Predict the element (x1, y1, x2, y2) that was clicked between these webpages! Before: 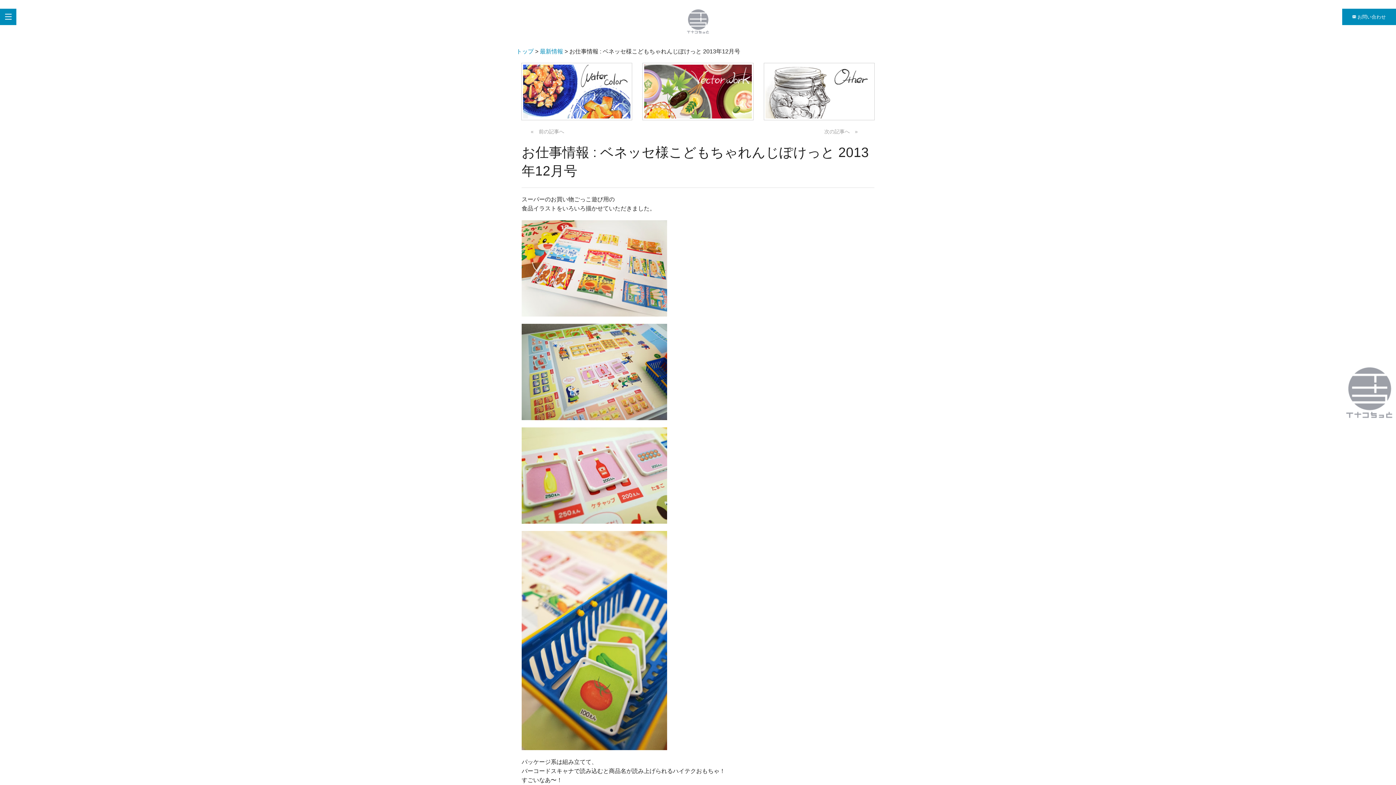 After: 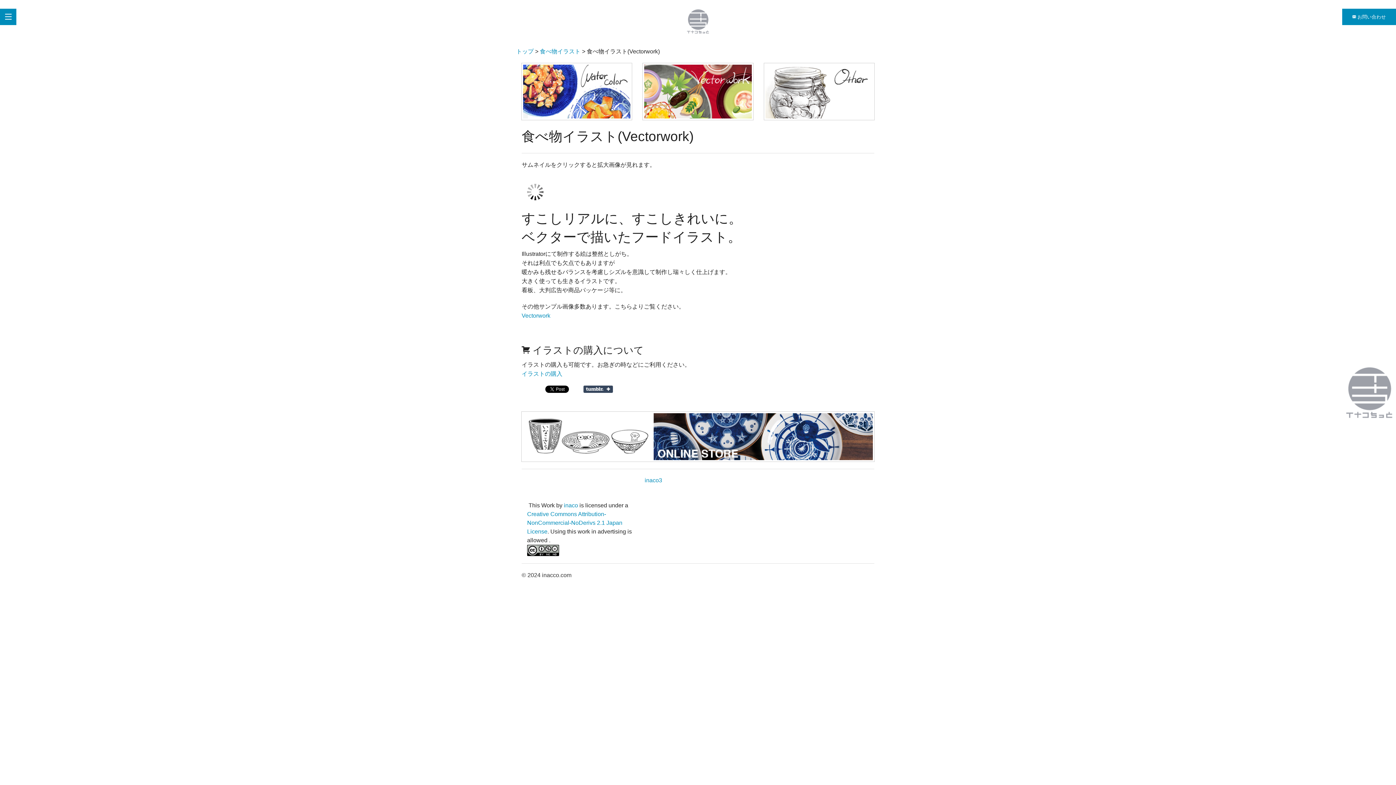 Action: bbox: (643, 63, 753, 119) label: Thumbnail